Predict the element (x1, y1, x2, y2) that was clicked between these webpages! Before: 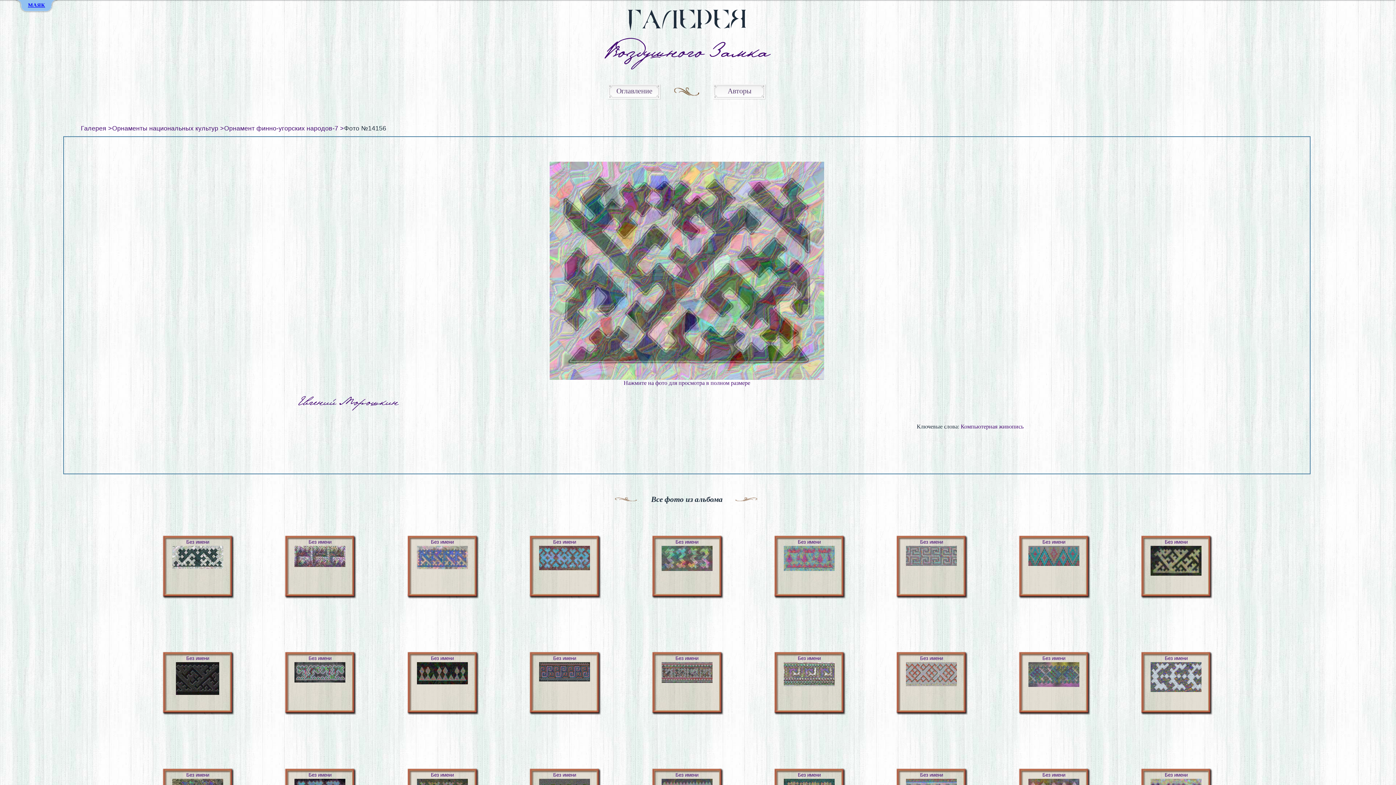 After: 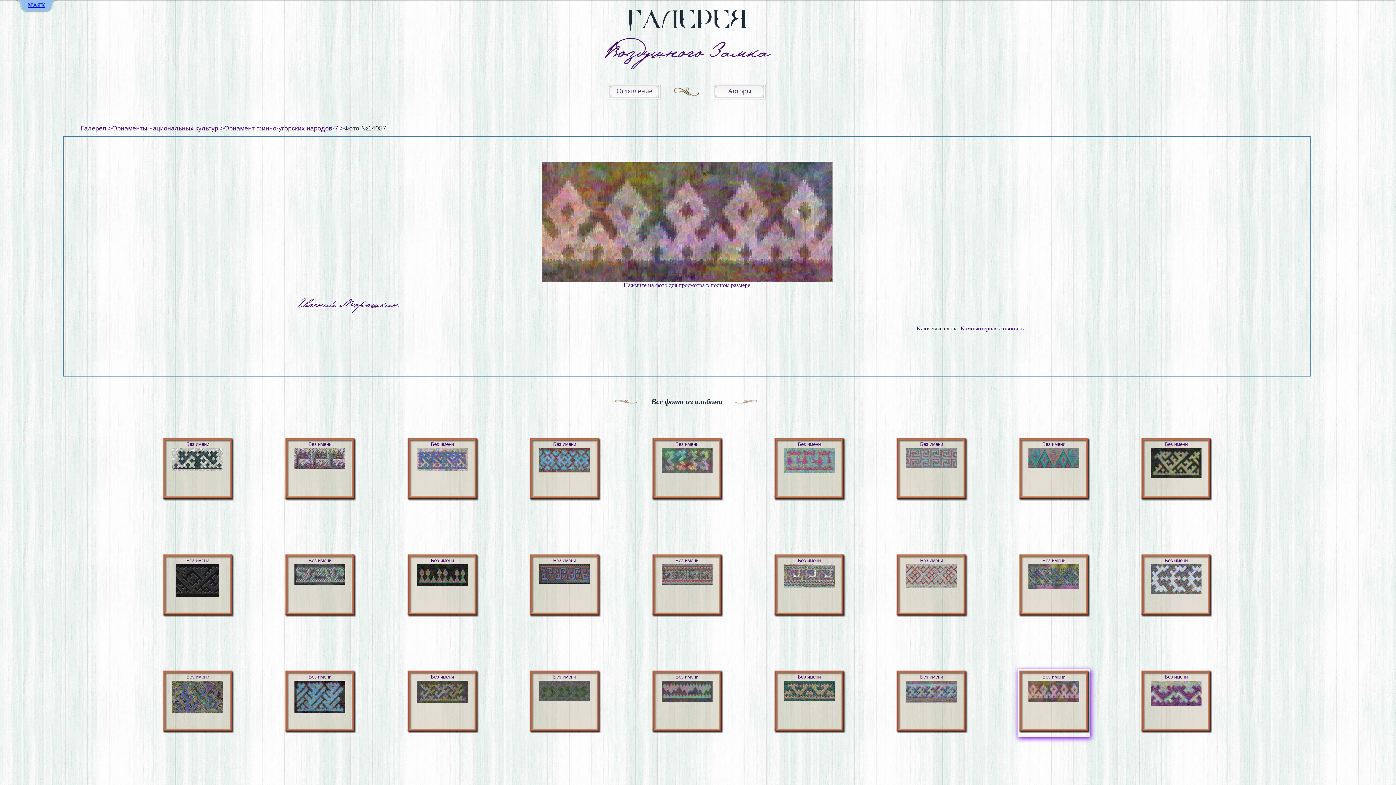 Action: bbox: (1022, 772, 1085, 778) label: Без имени